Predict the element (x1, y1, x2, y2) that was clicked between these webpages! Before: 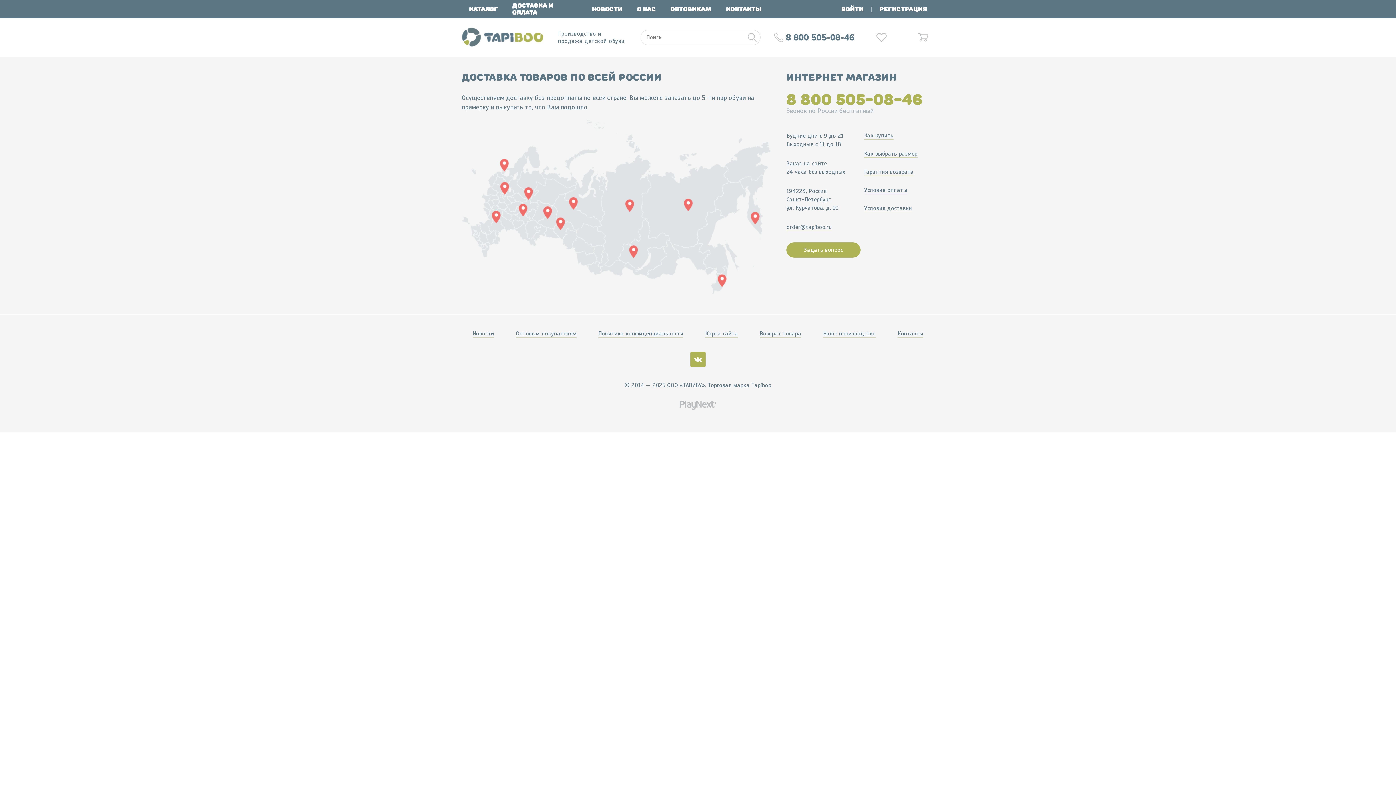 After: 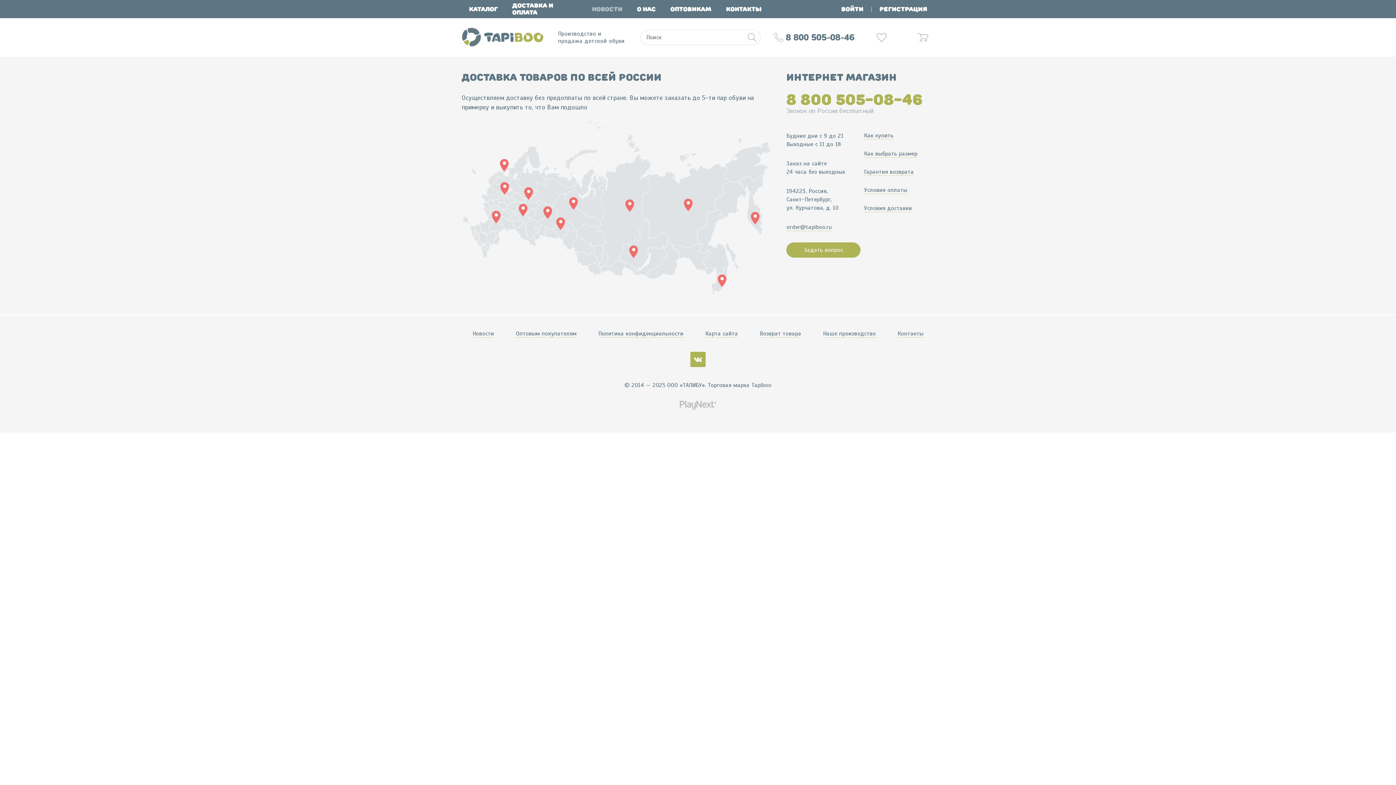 Action: label: Новости bbox: (584, 0, 629, 18)